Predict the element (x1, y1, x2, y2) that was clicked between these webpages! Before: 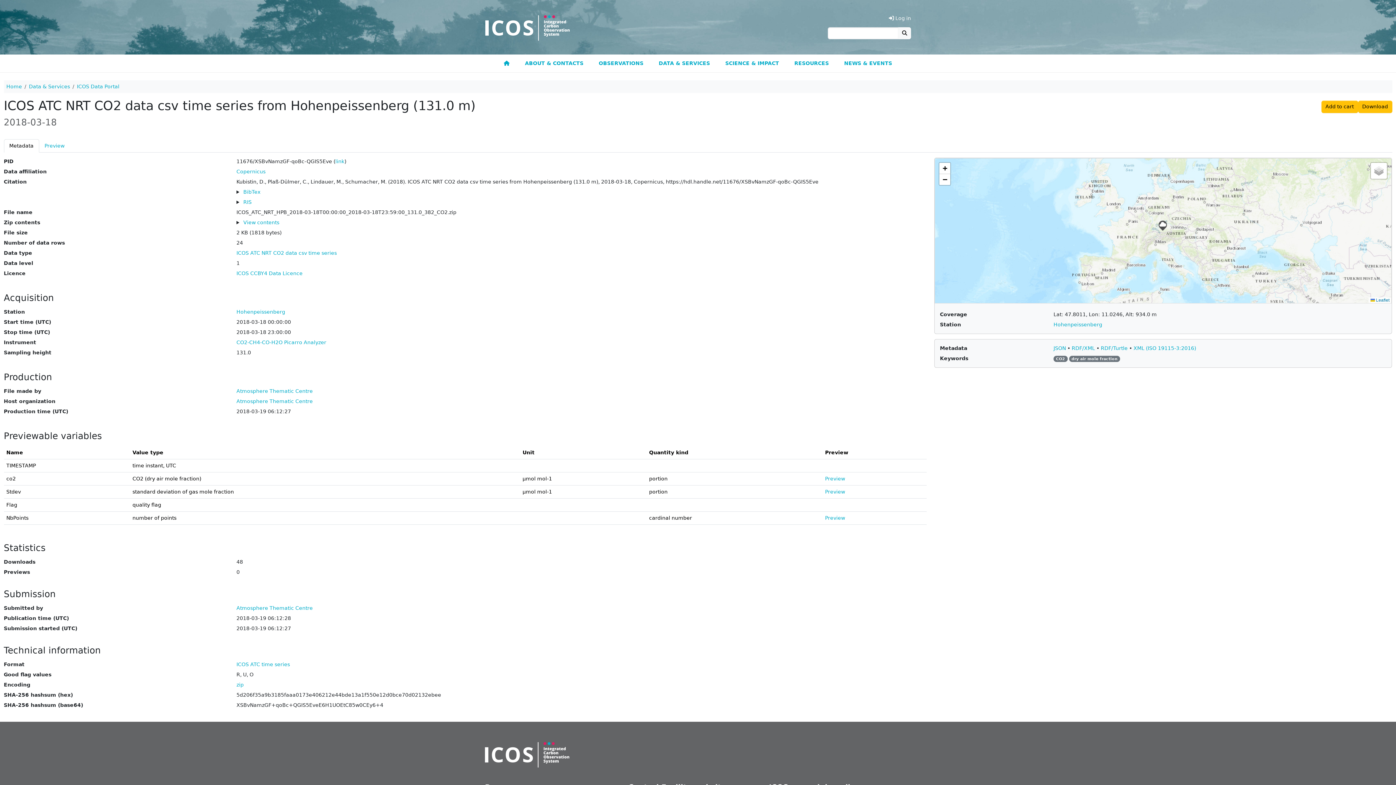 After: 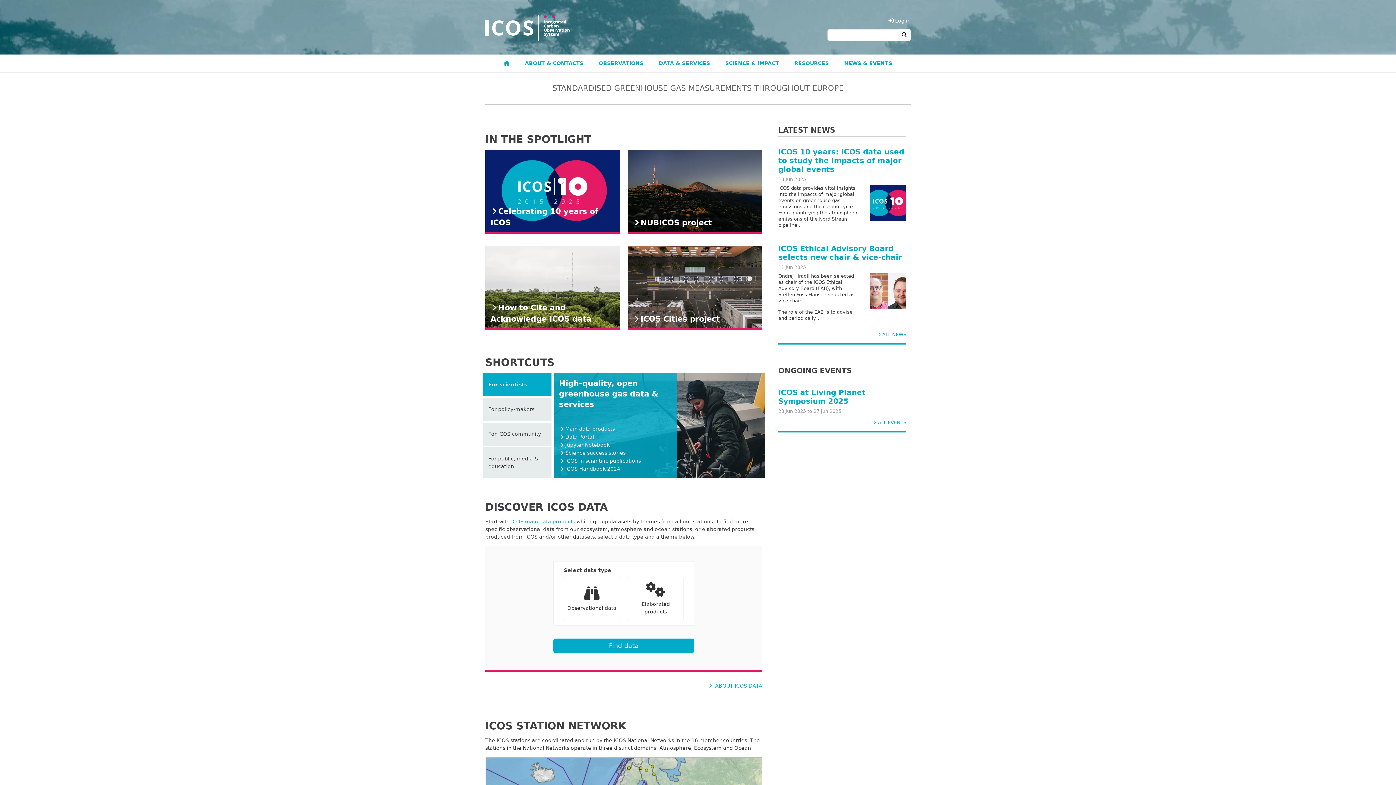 Action: bbox: (480, 0, 575, 54)